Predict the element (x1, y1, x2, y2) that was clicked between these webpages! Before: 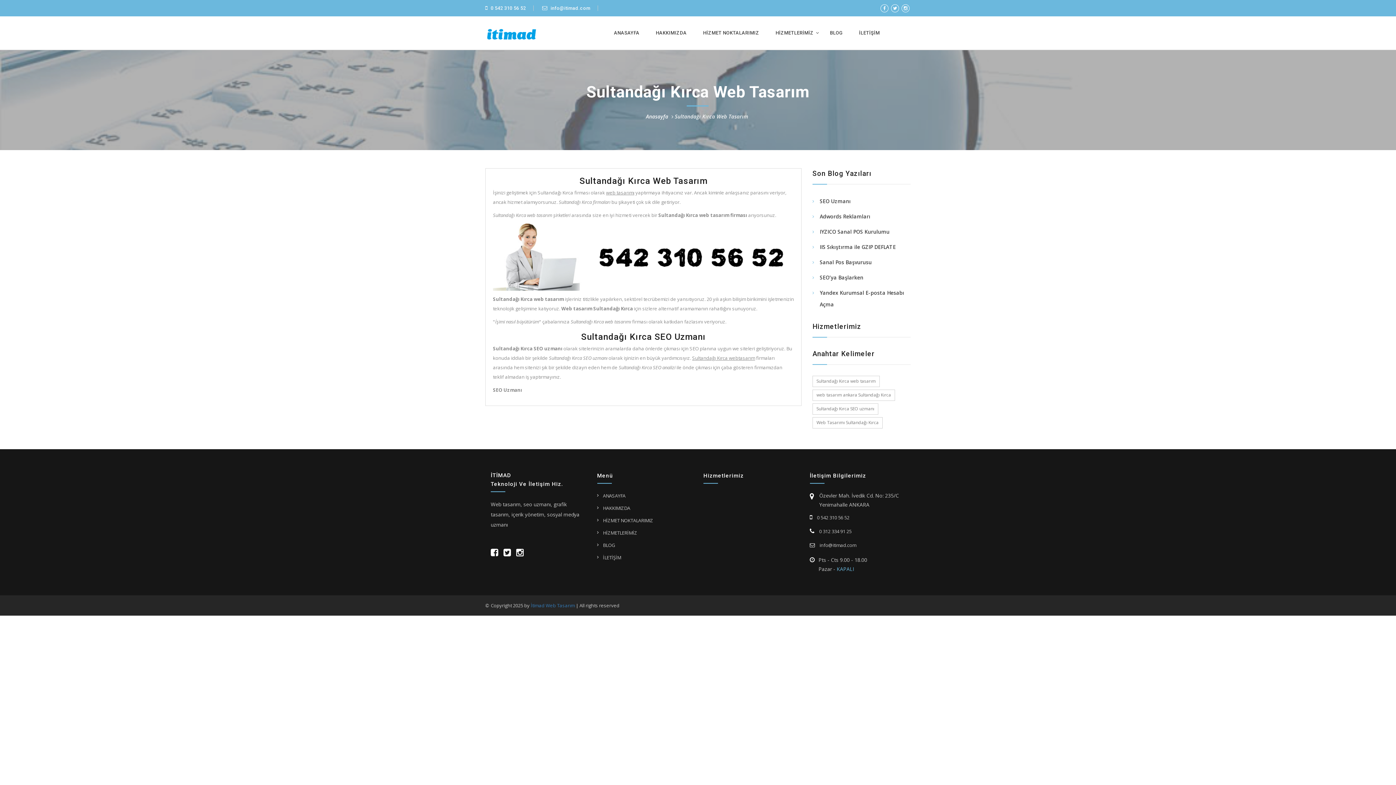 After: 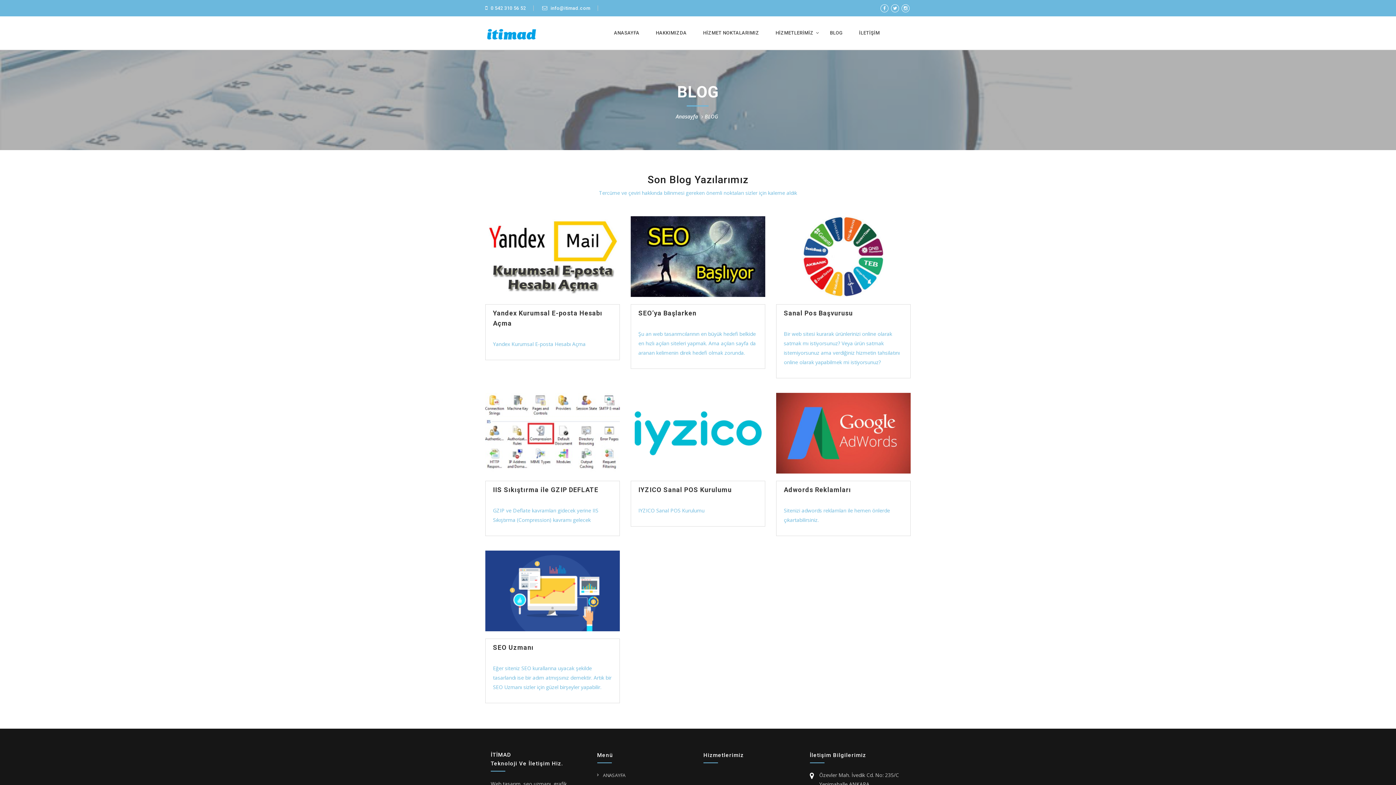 Action: label: BLOG bbox: (824, 16, 848, 49)